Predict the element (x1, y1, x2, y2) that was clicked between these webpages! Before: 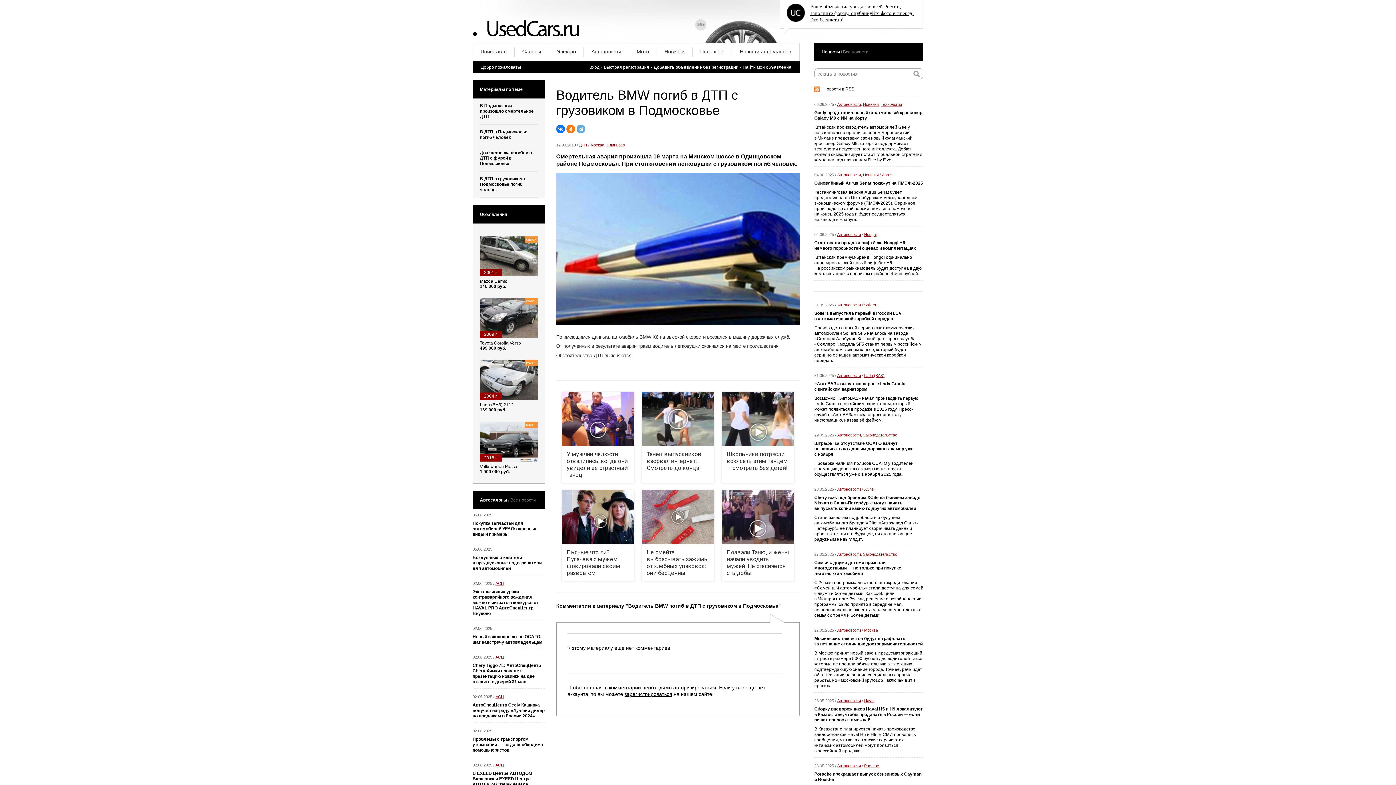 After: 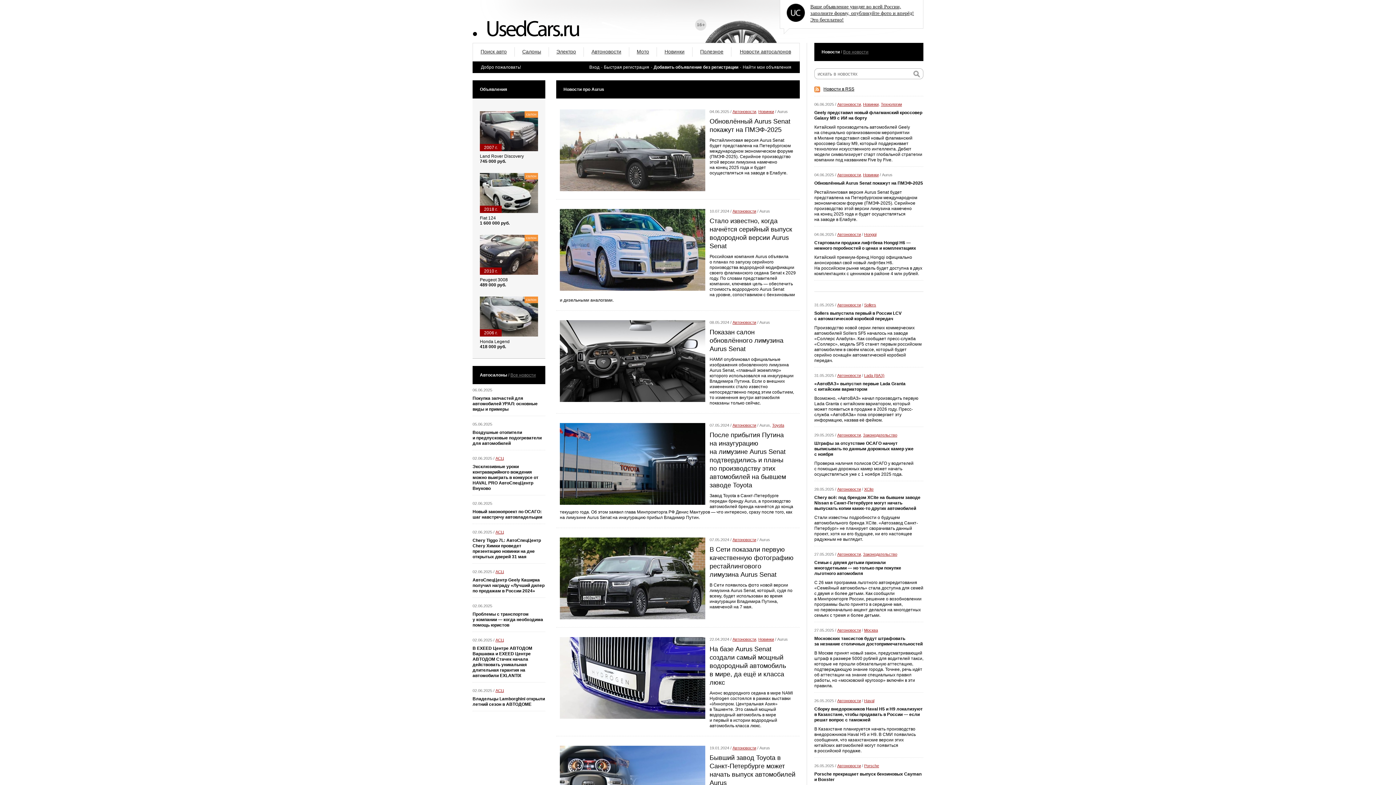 Action: label: Aurus bbox: (882, 172, 892, 177)